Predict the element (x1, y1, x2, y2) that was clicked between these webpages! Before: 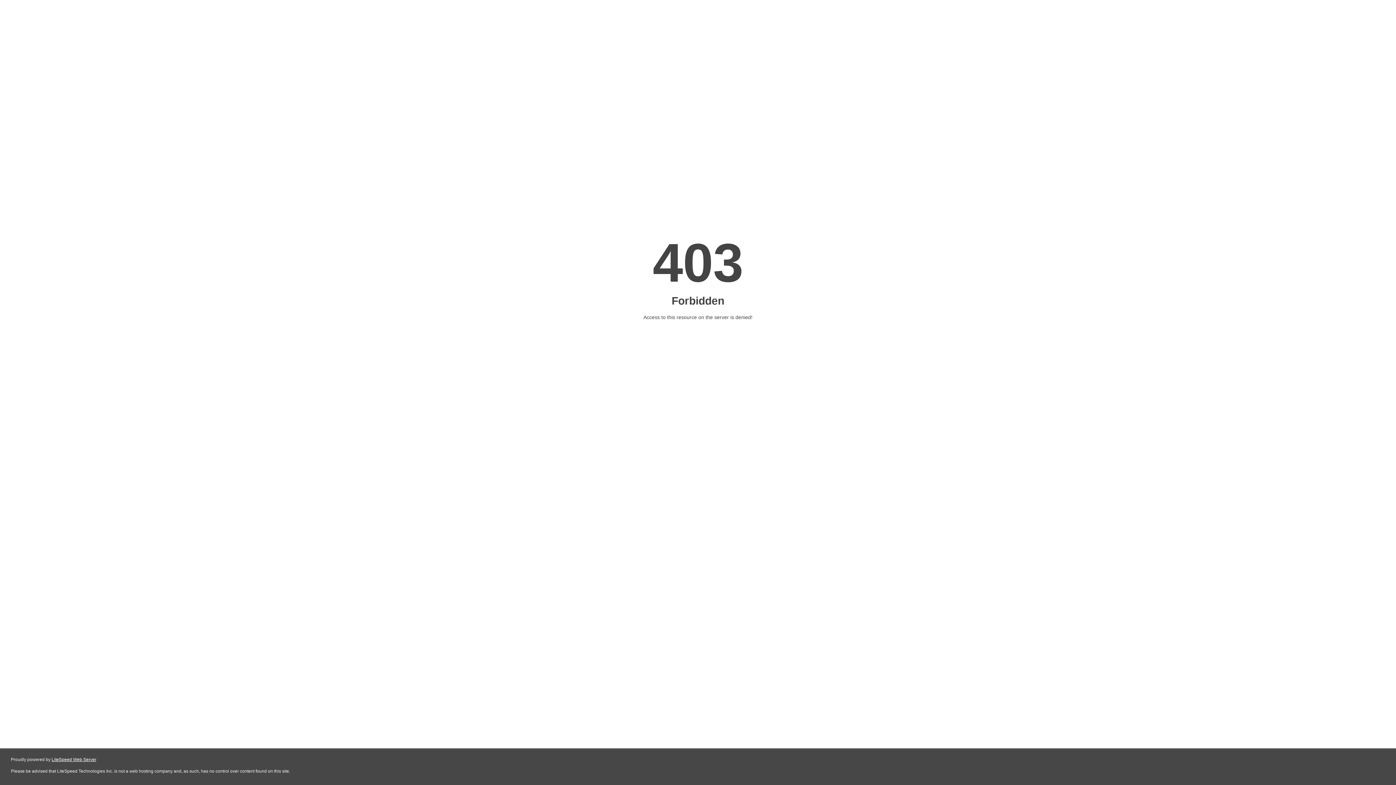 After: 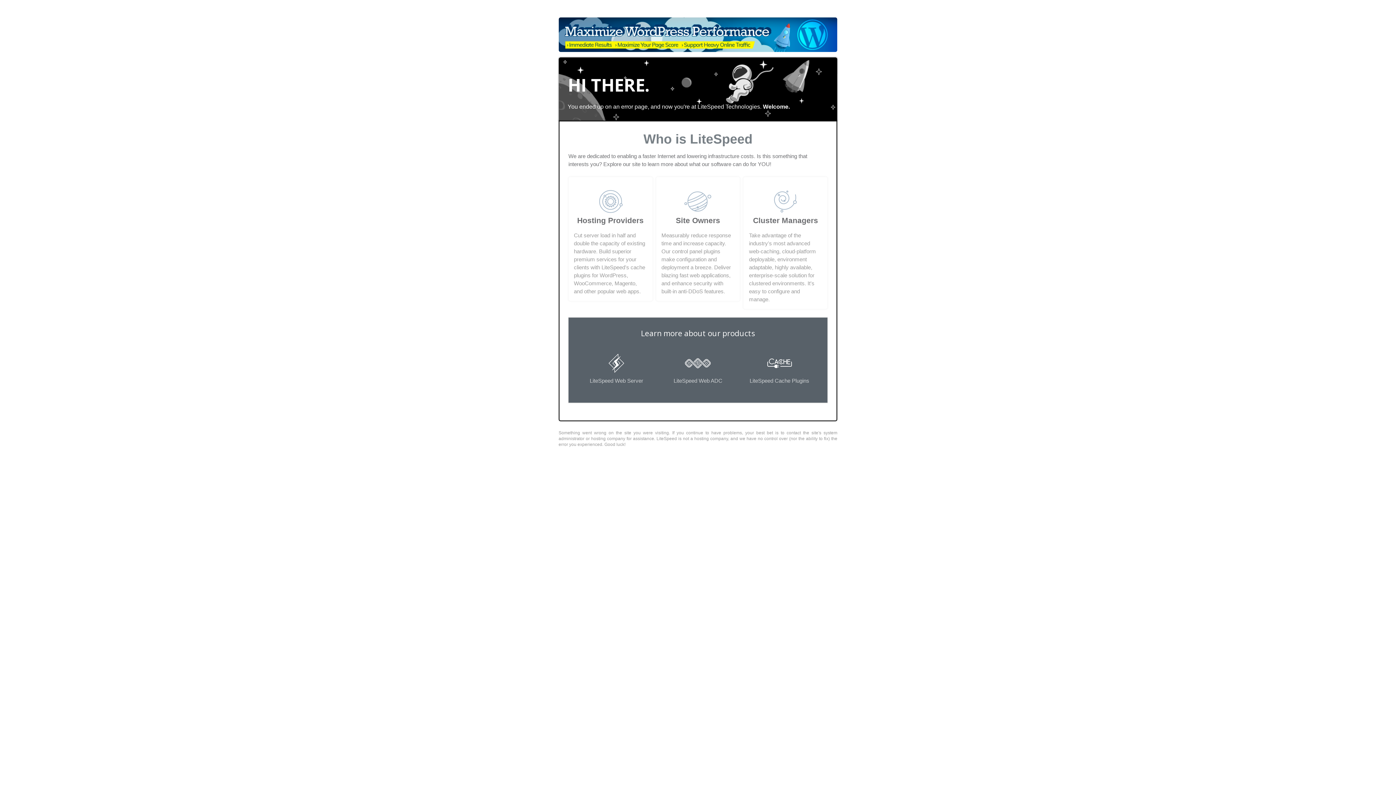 Action: label: LiteSpeed Web Server bbox: (51, 757, 96, 762)